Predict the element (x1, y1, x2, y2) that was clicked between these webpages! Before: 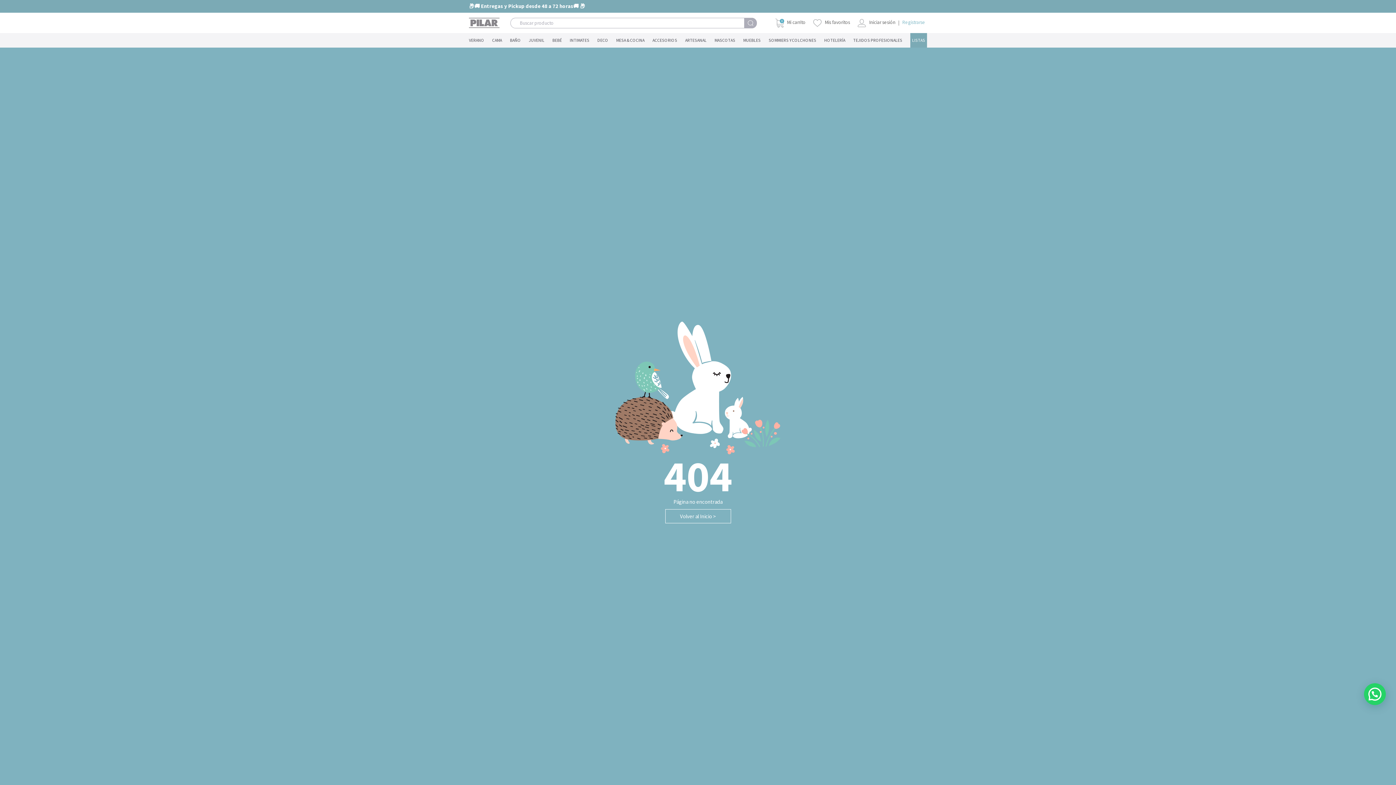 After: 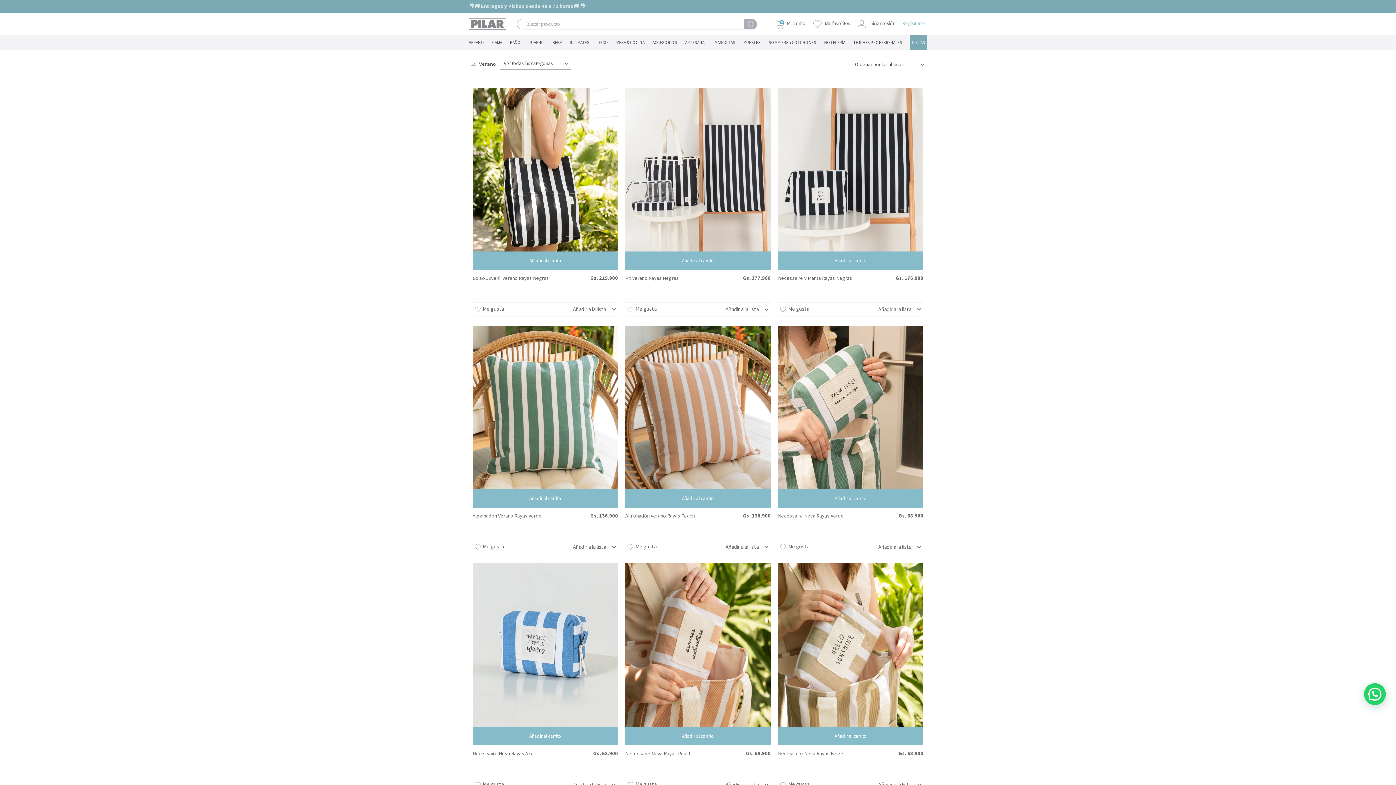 Action: bbox: (469, 33, 484, 47) label: VERANO